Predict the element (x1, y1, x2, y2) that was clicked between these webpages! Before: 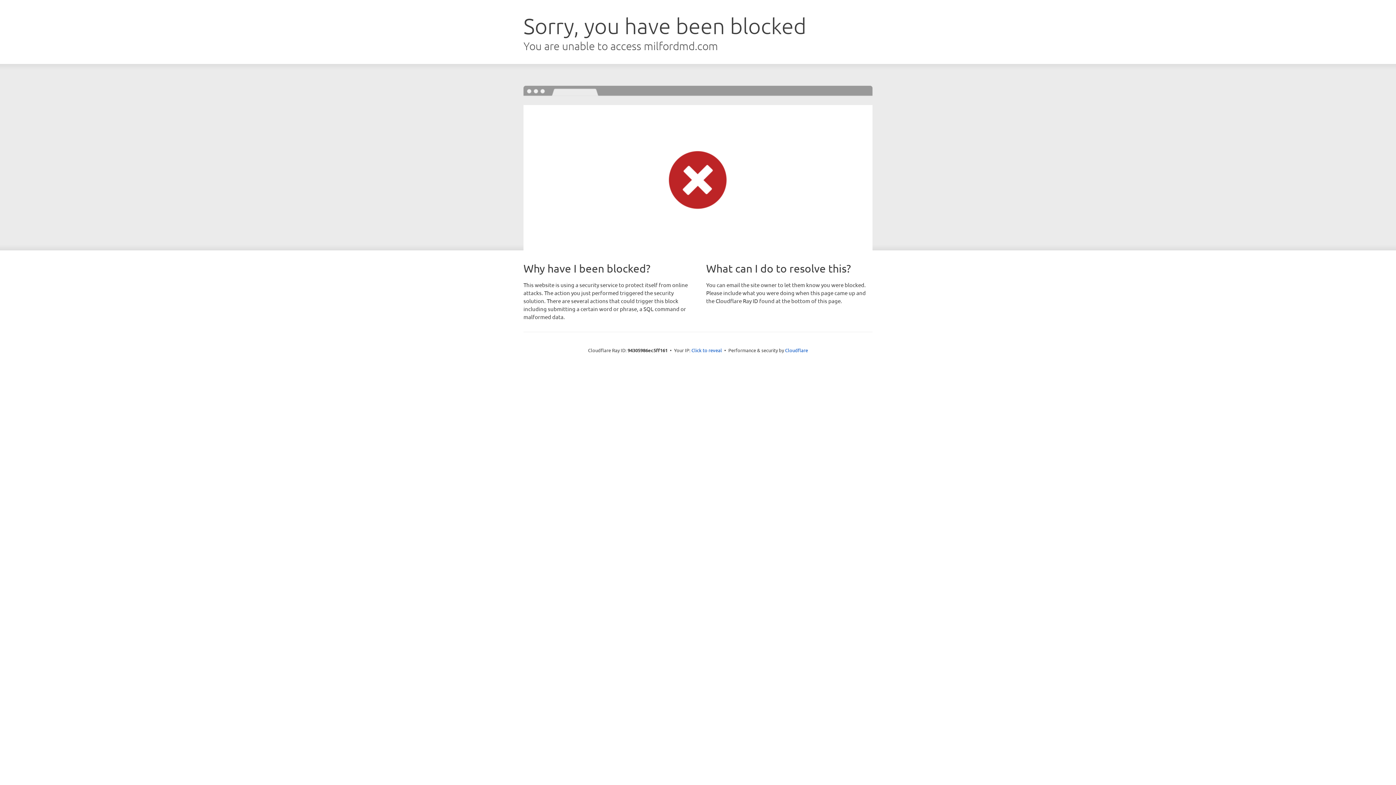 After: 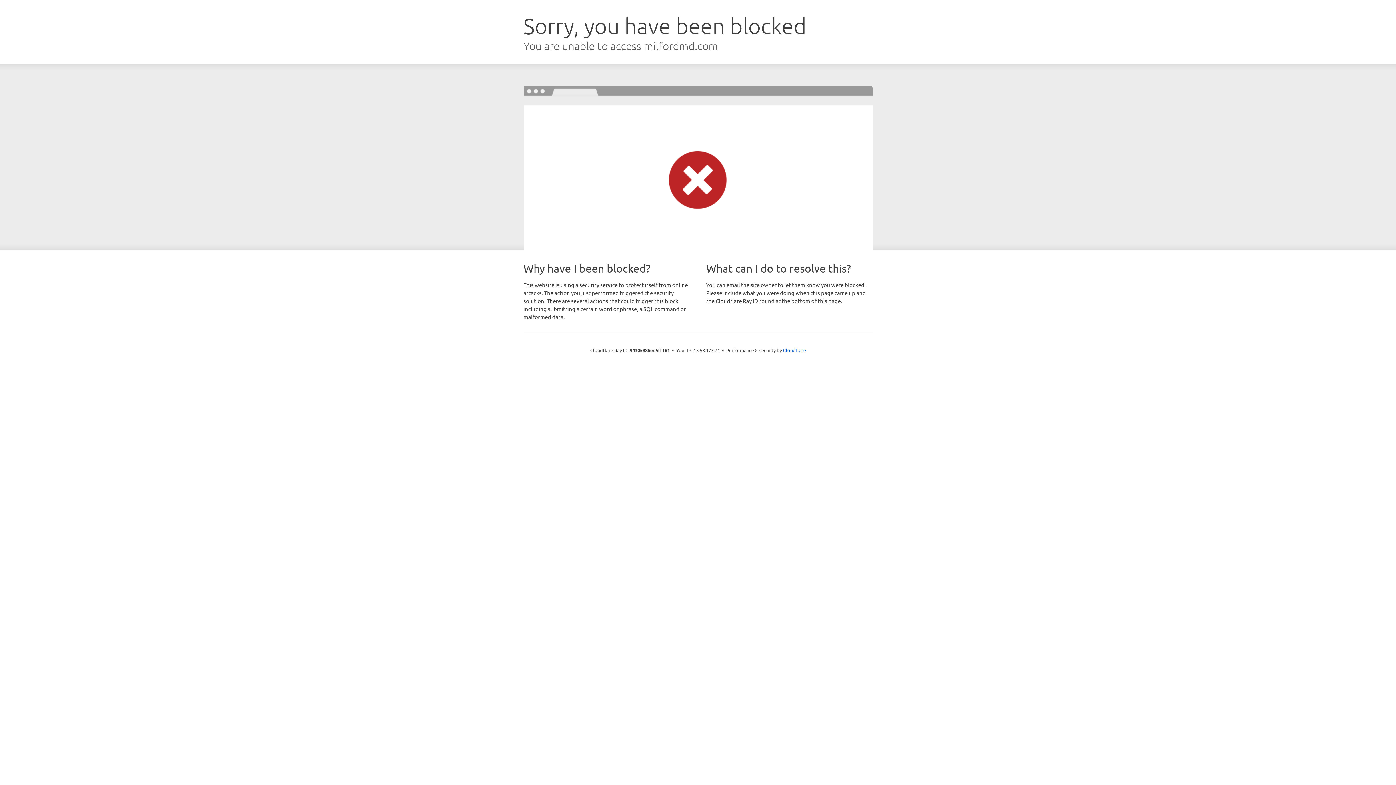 Action: bbox: (691, 346, 722, 353) label: Click to reveal